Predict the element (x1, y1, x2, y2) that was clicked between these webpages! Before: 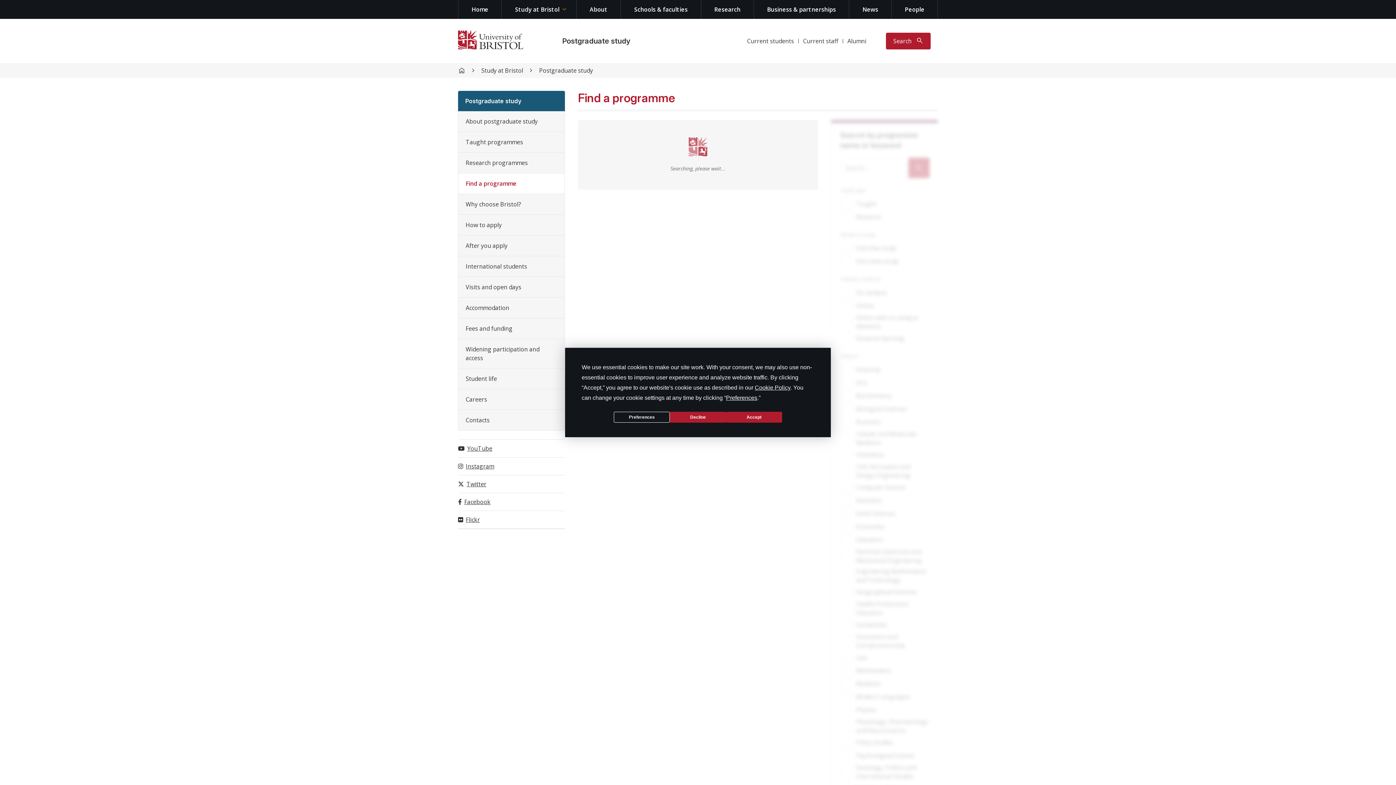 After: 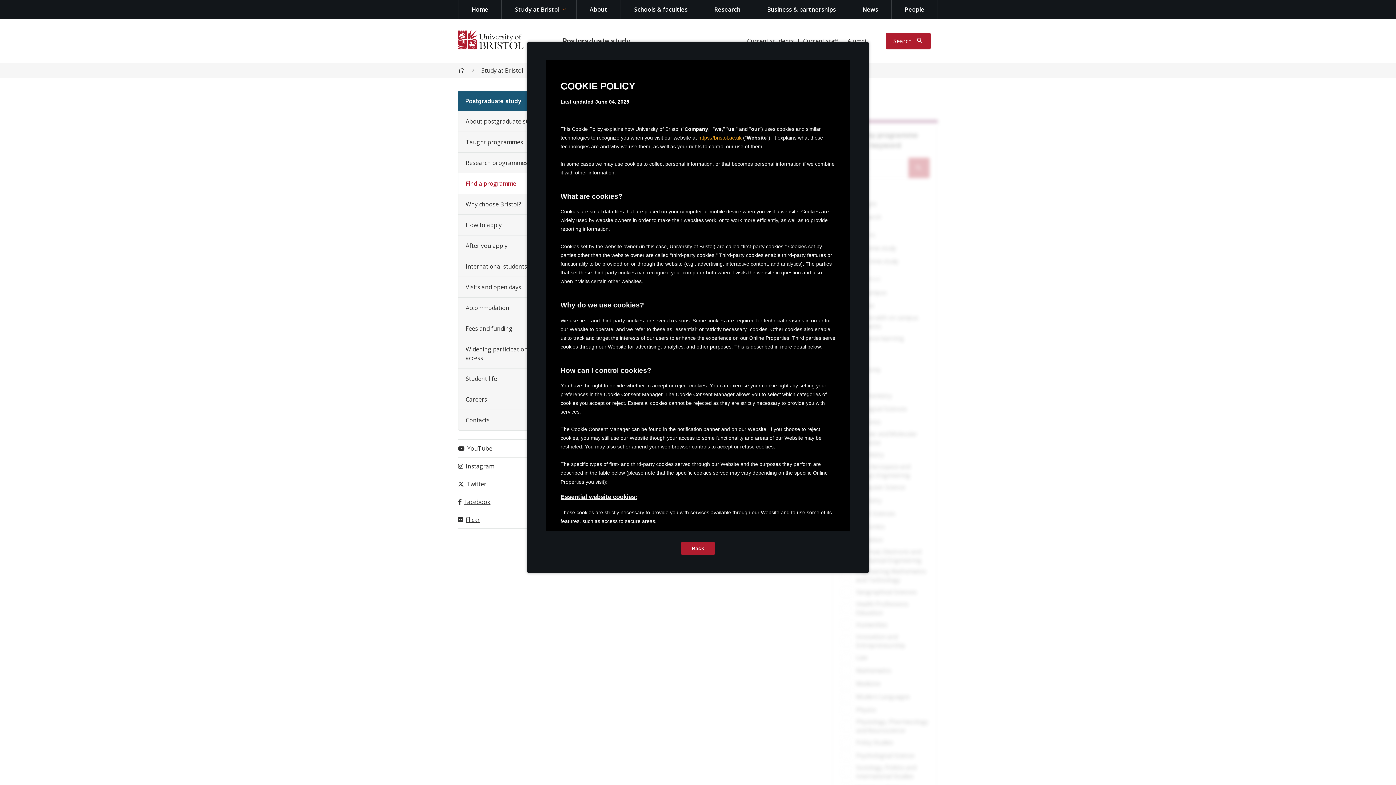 Action: label: Cookie Policy bbox: (754, 384, 790, 390)